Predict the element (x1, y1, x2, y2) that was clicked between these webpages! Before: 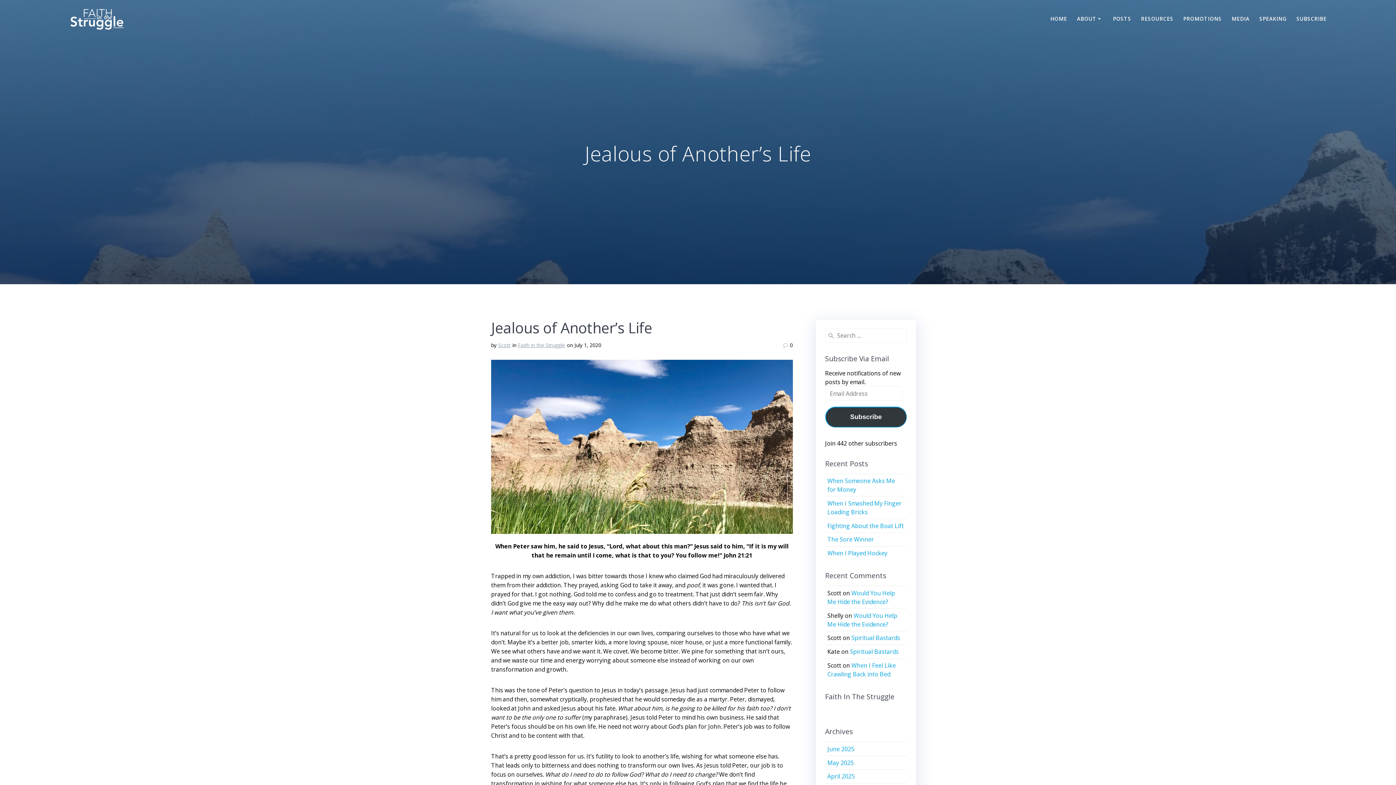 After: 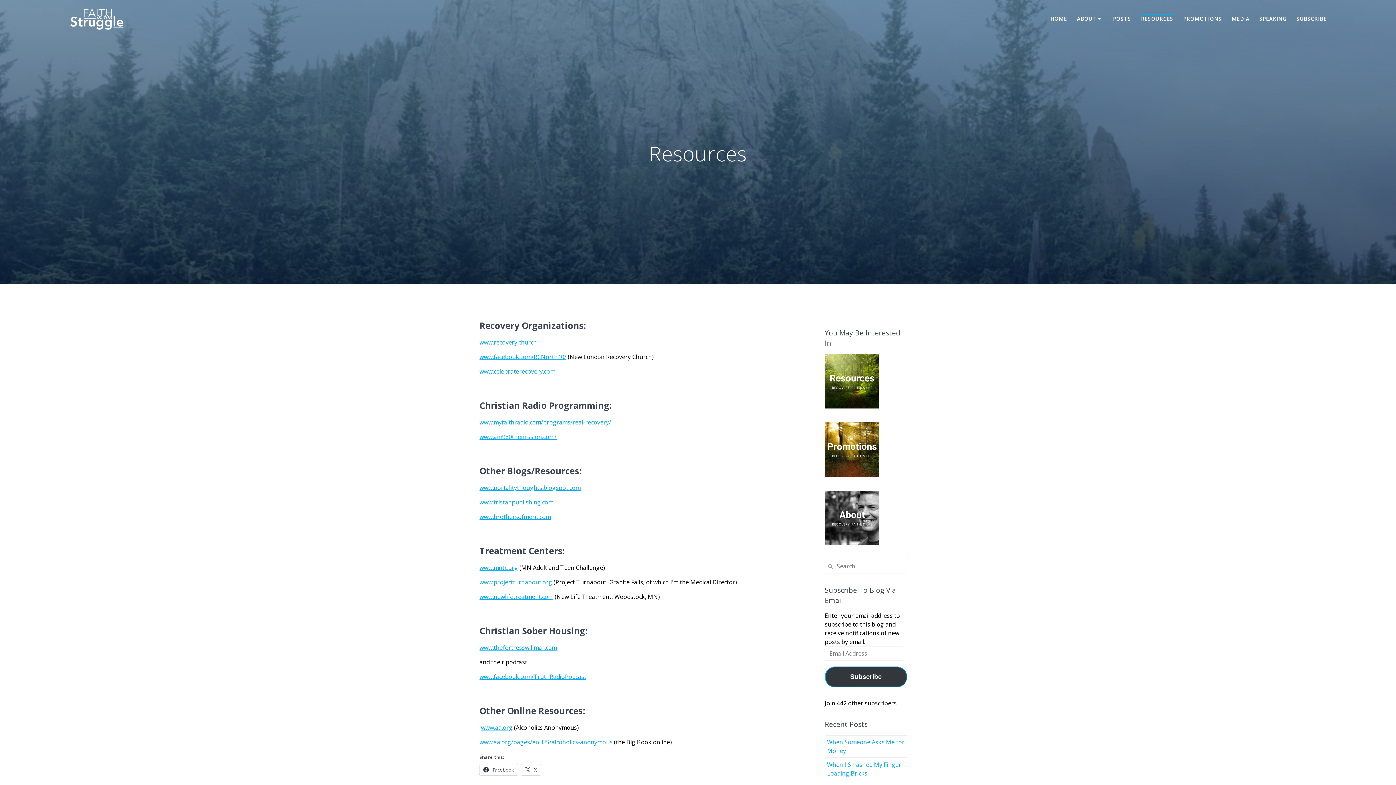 Action: bbox: (1141, 15, 1173, 23) label: RESOURCES